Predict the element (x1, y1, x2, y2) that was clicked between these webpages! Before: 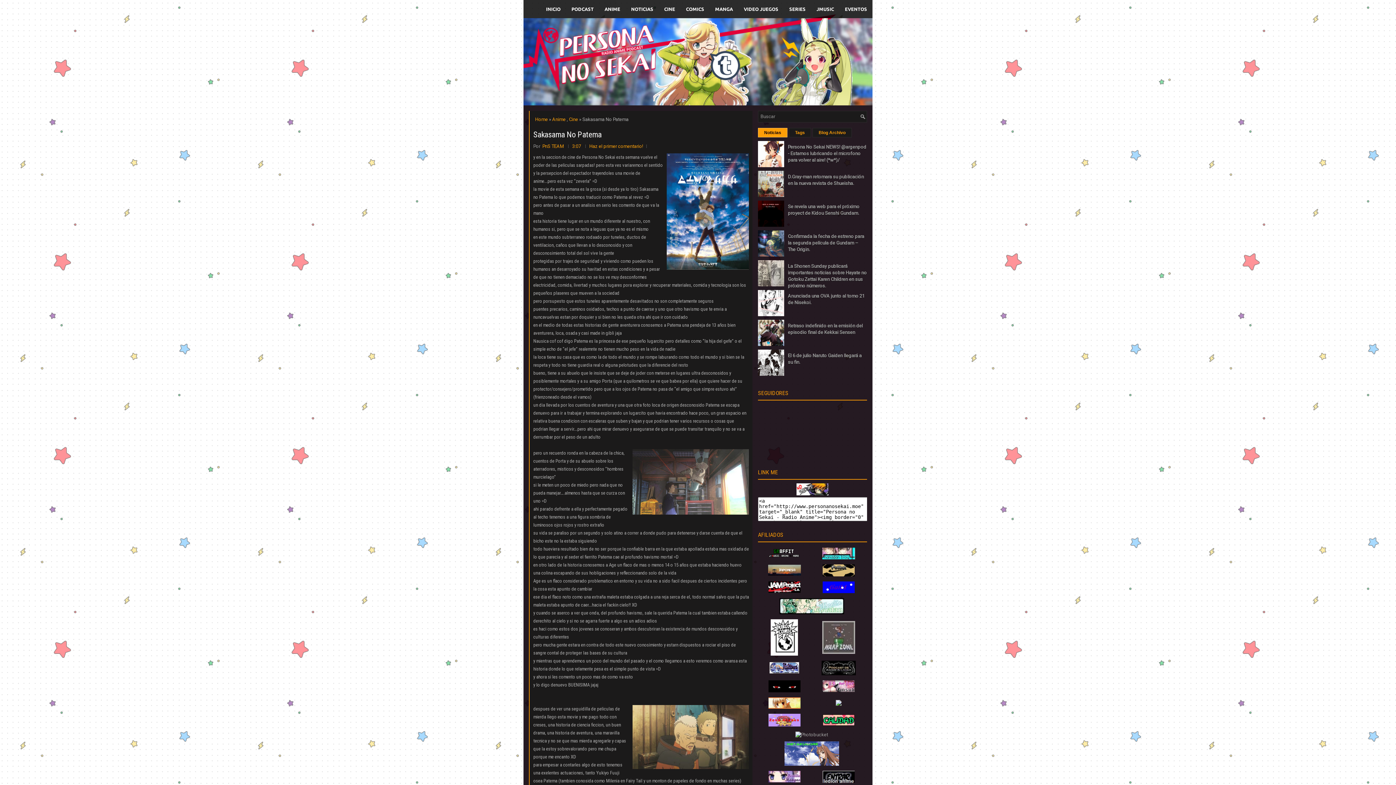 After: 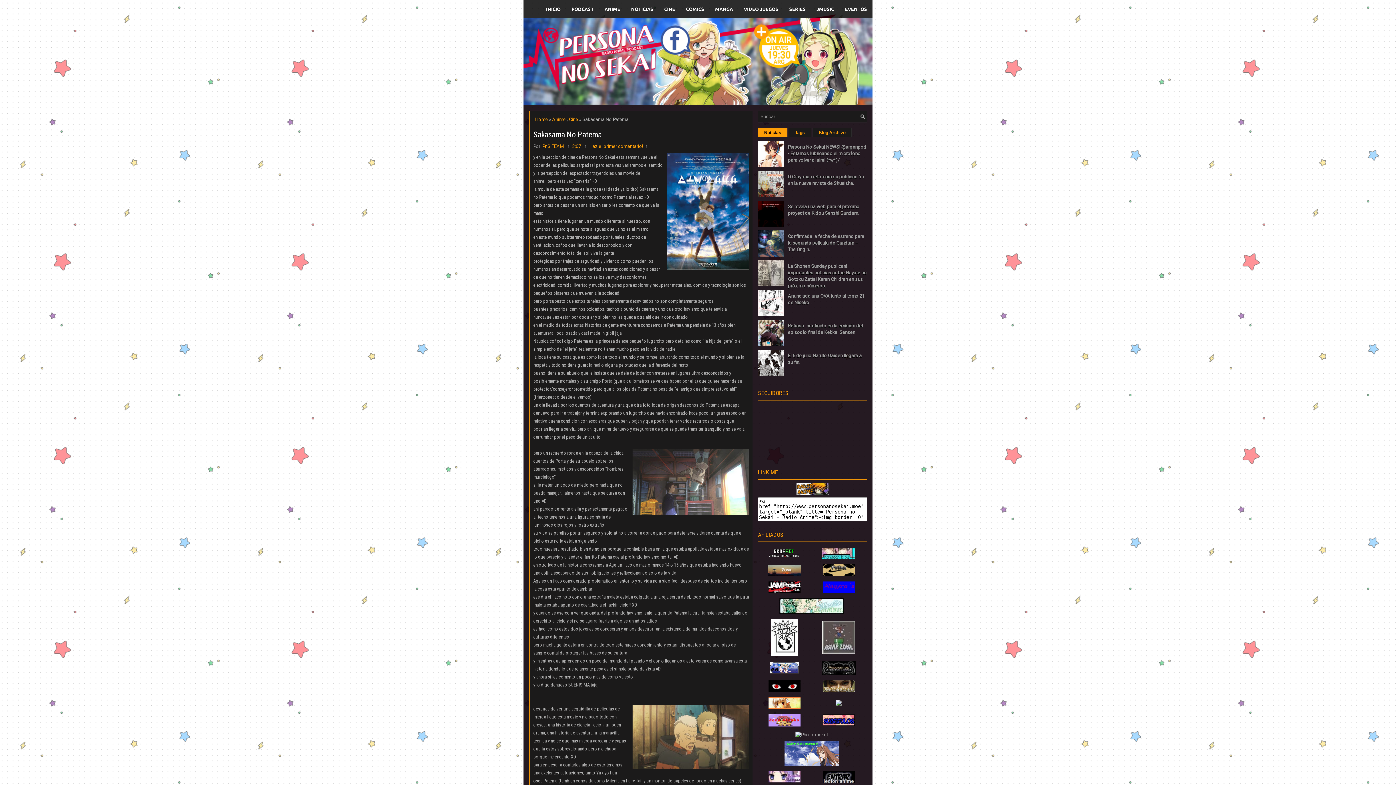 Action: bbox: (759, 63, 800, 69)